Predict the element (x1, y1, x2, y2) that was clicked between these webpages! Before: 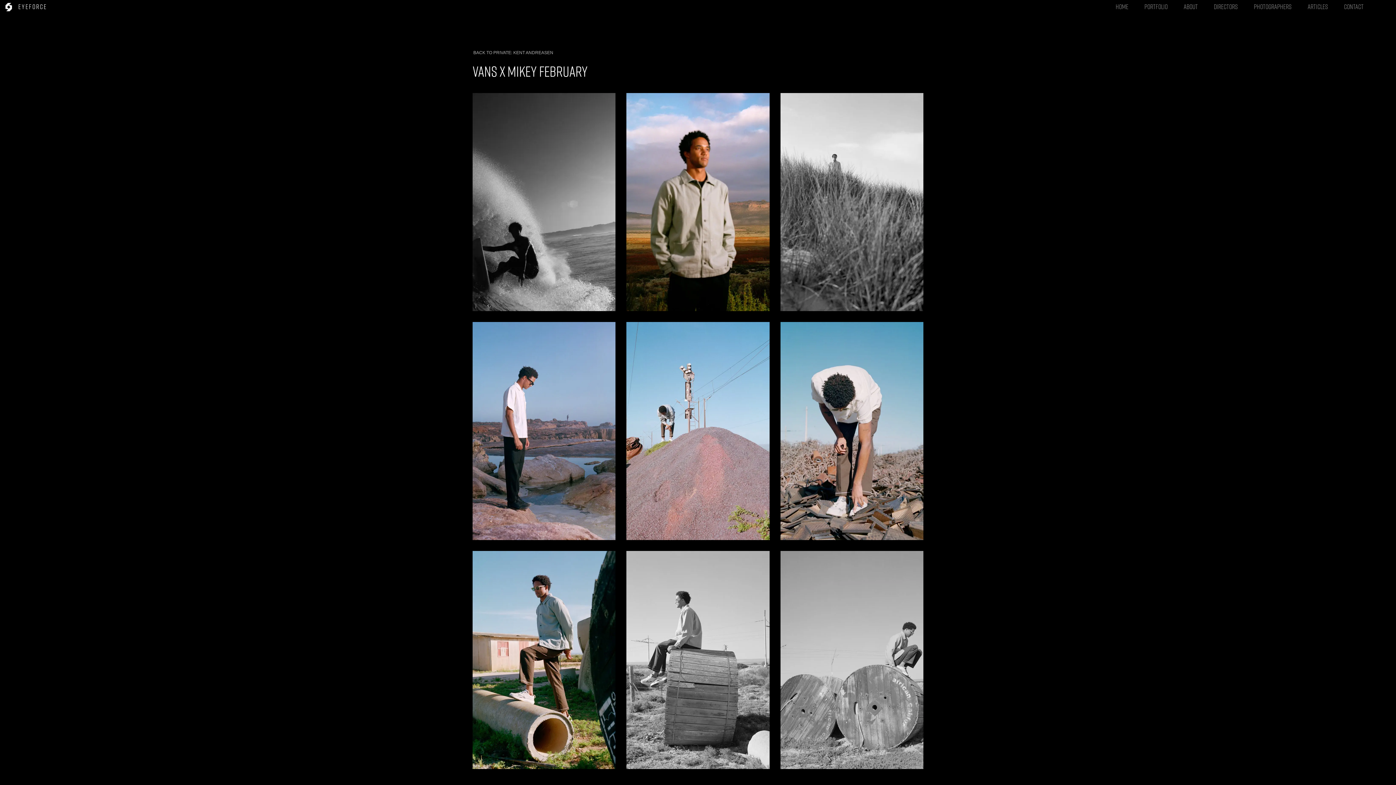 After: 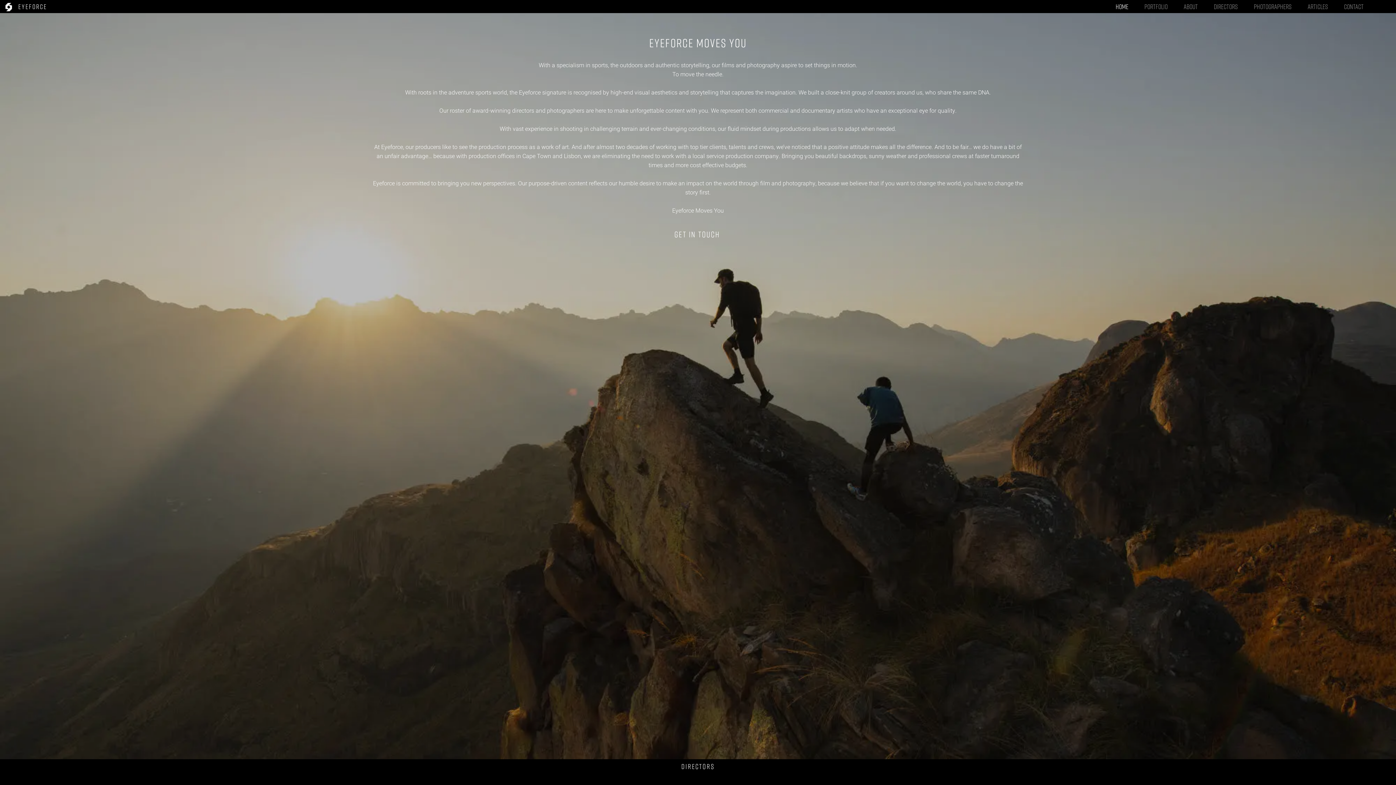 Action: bbox: (1184, 1, 1198, 11) label: About